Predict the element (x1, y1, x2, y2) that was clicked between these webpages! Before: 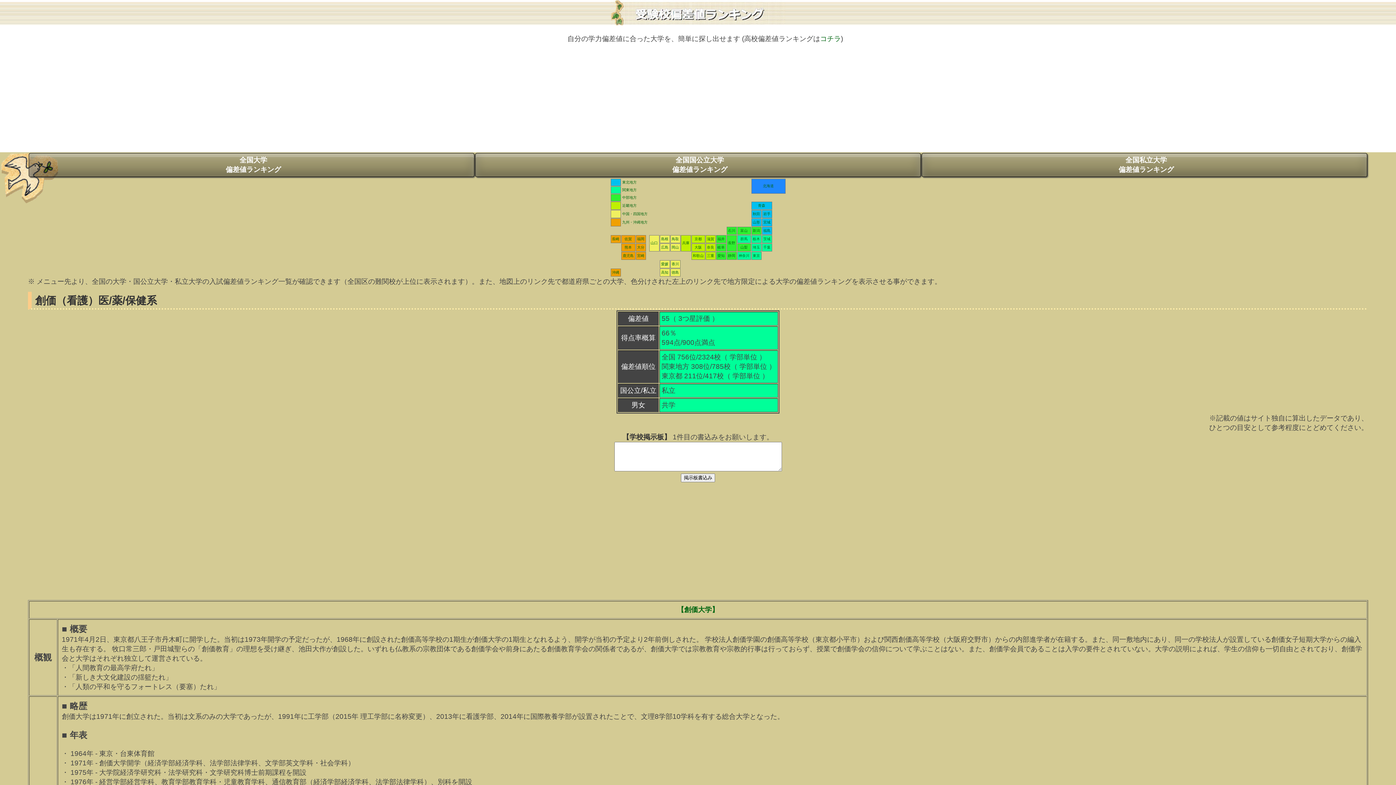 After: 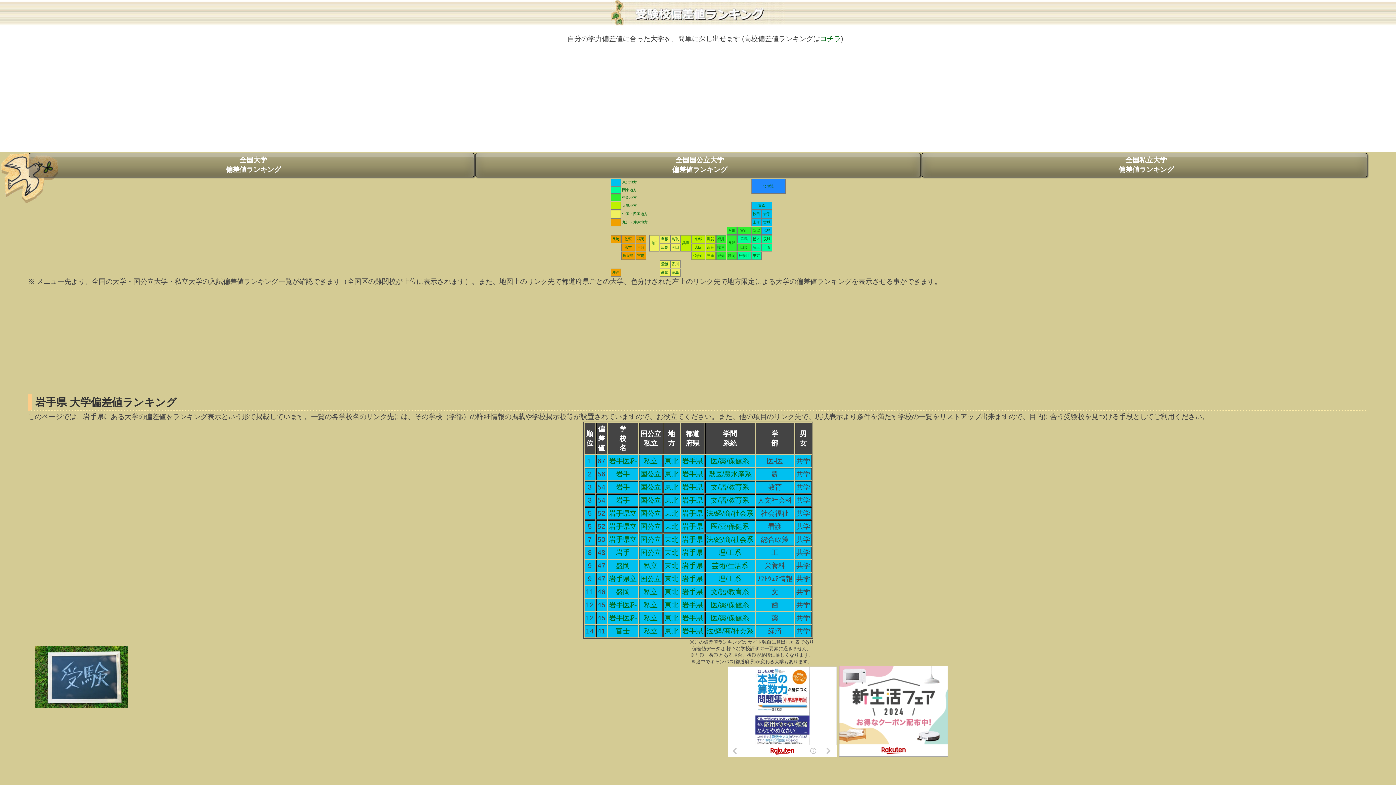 Action: label: 岩手 bbox: (763, 212, 770, 216)